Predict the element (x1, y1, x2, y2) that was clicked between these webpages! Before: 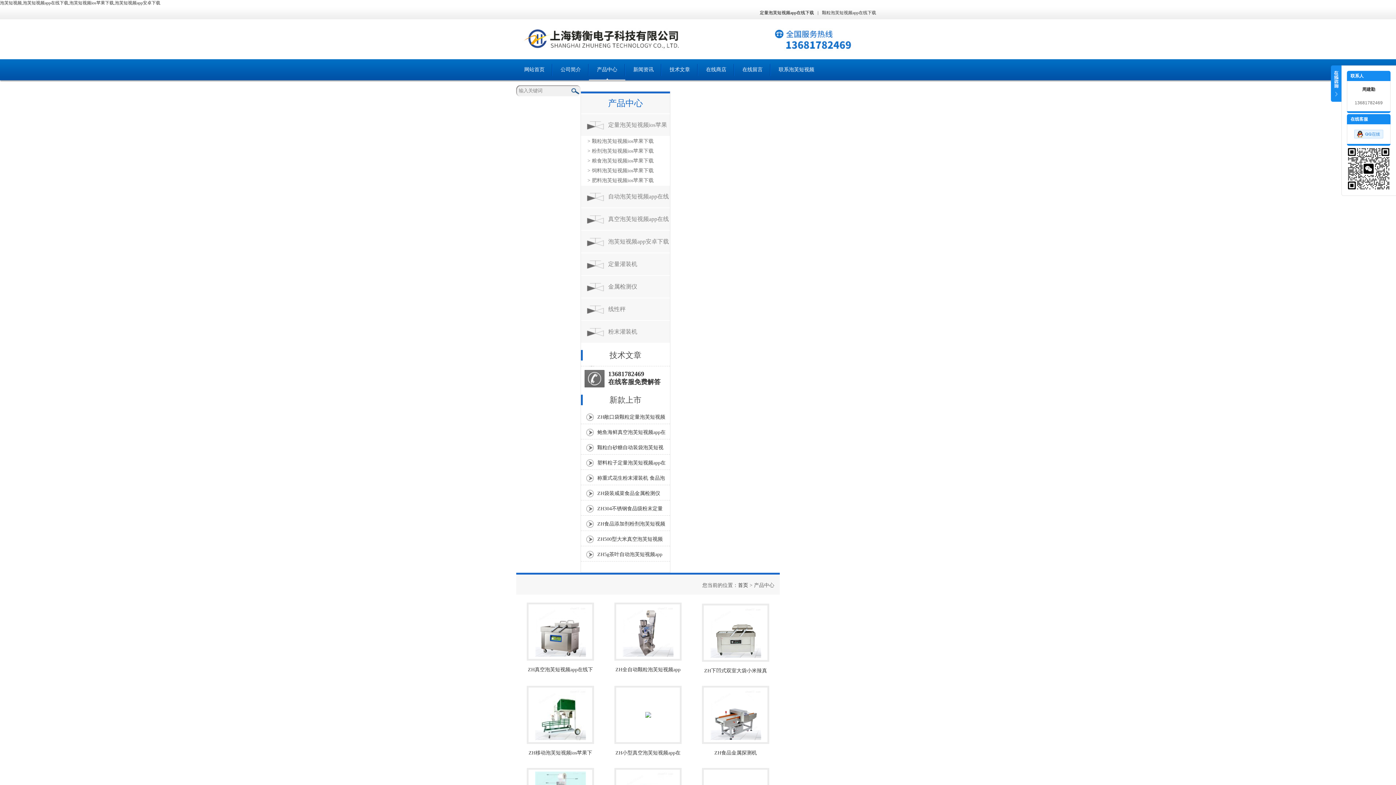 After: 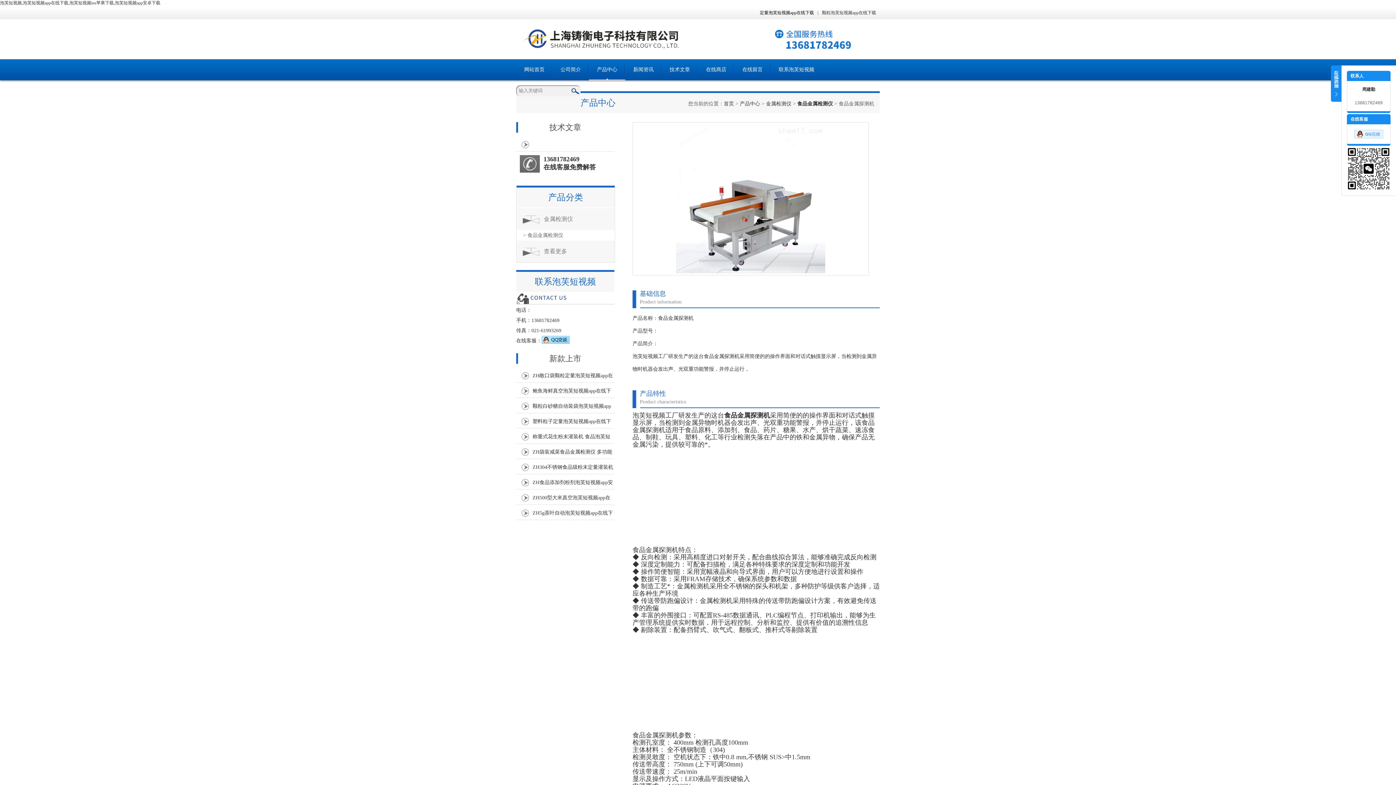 Action: bbox: (702, 744, 769, 758) label: ZH食品金属探测机